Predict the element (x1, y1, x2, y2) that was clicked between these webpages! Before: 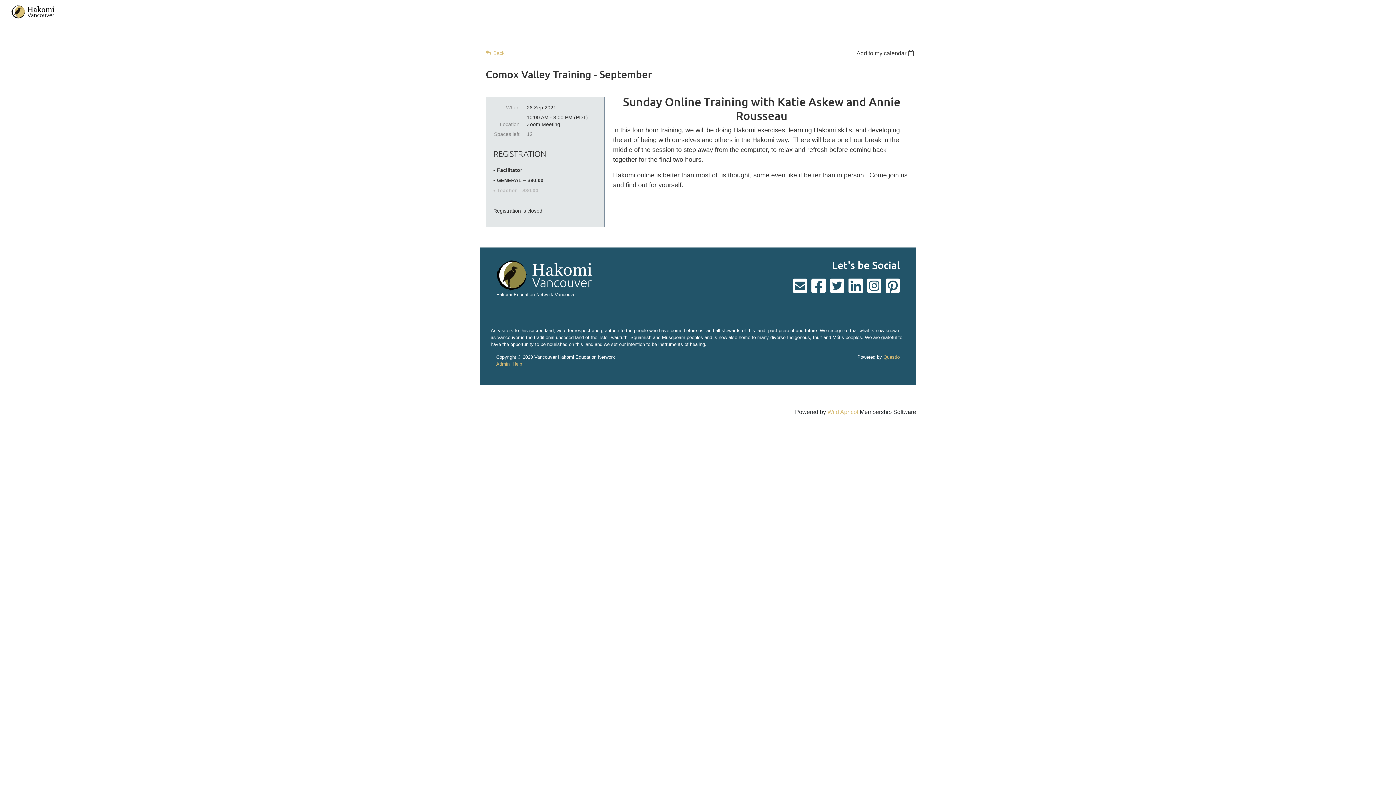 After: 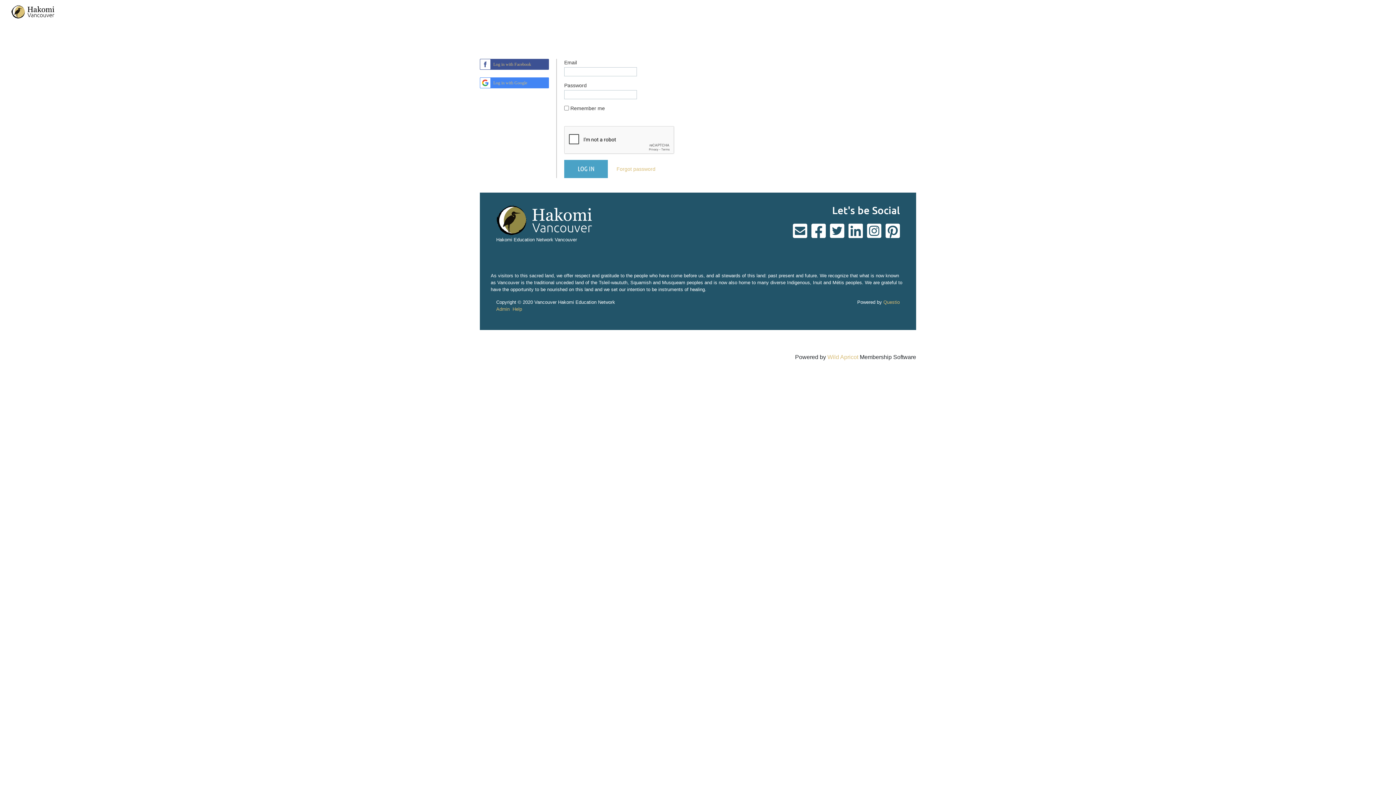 Action: bbox: (512, 361, 522, 366) label: Help